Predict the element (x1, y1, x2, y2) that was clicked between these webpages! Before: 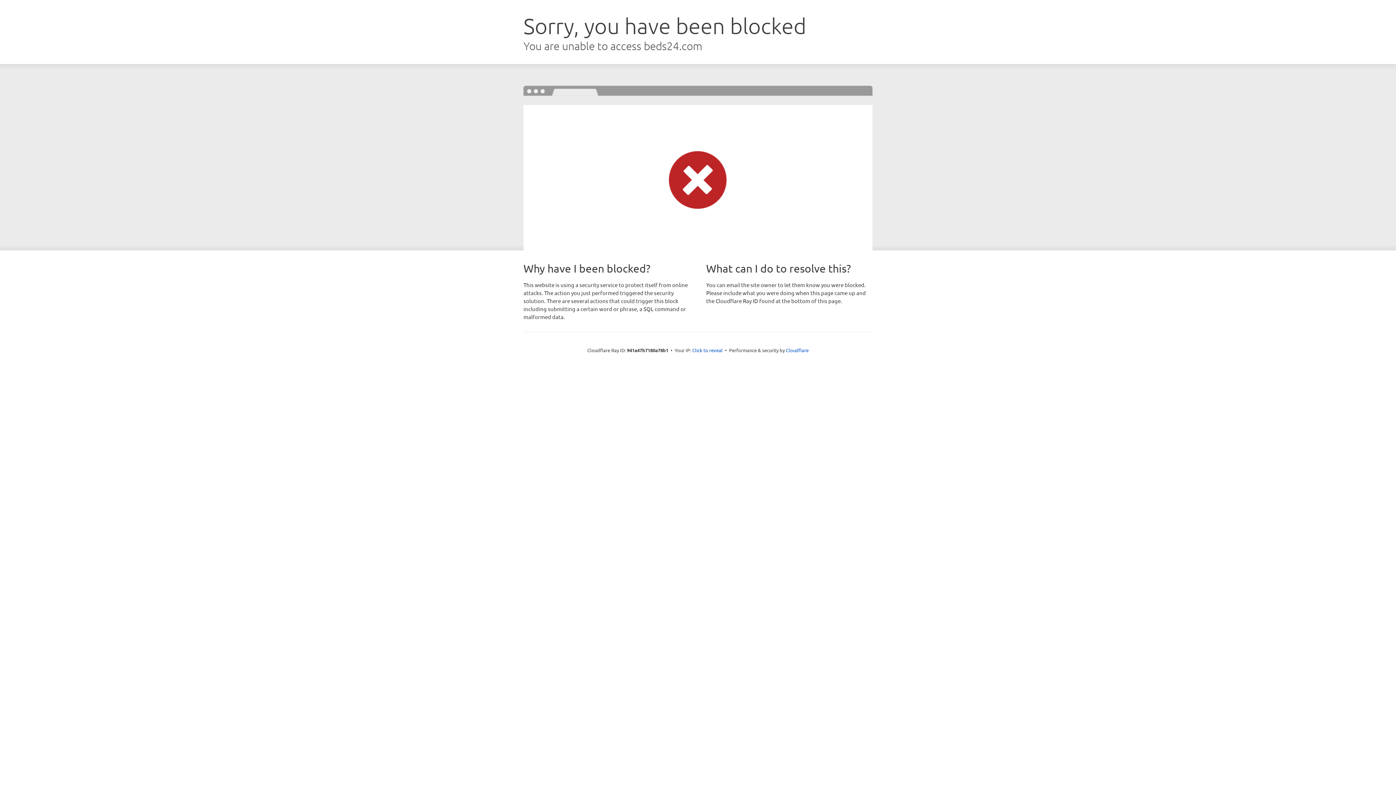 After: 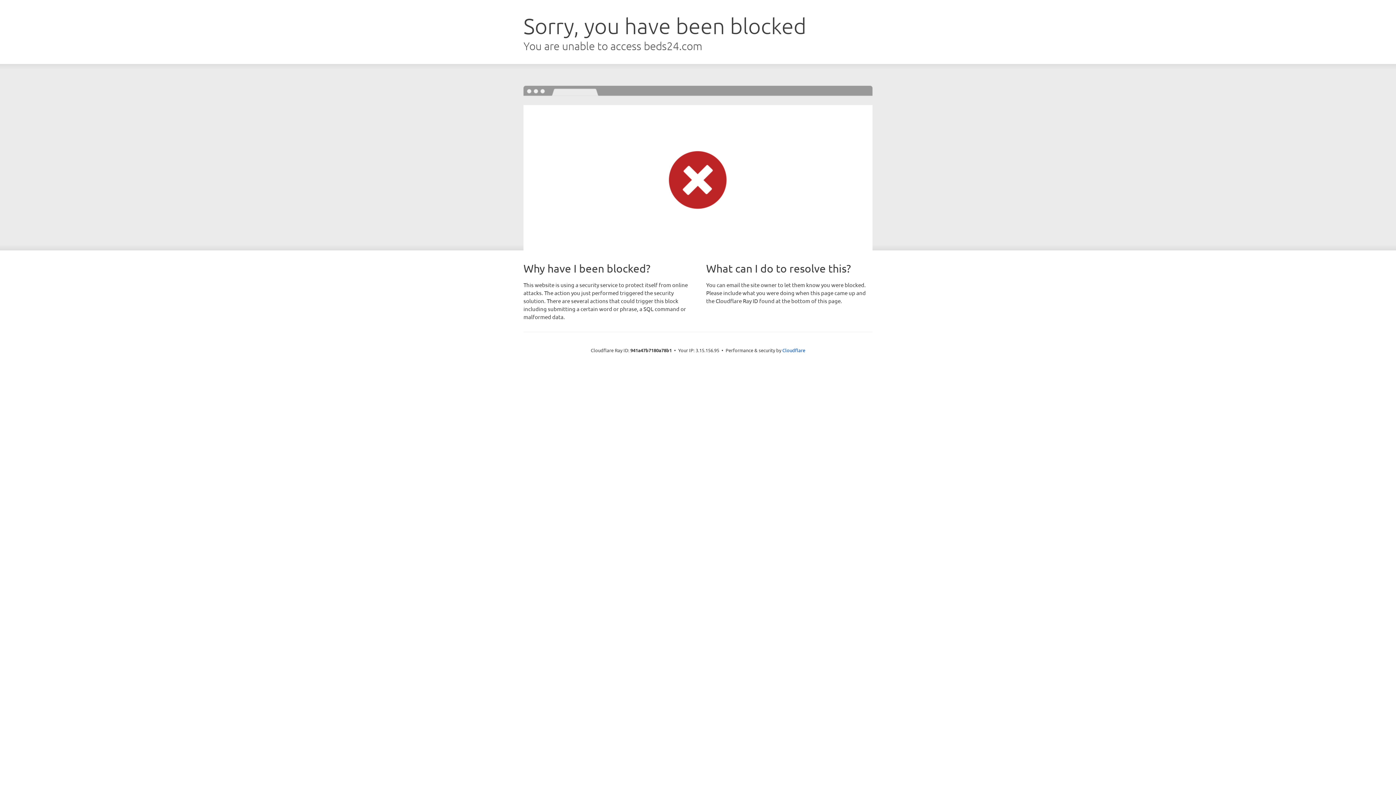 Action: label: Click to reveal bbox: (692, 346, 722, 353)